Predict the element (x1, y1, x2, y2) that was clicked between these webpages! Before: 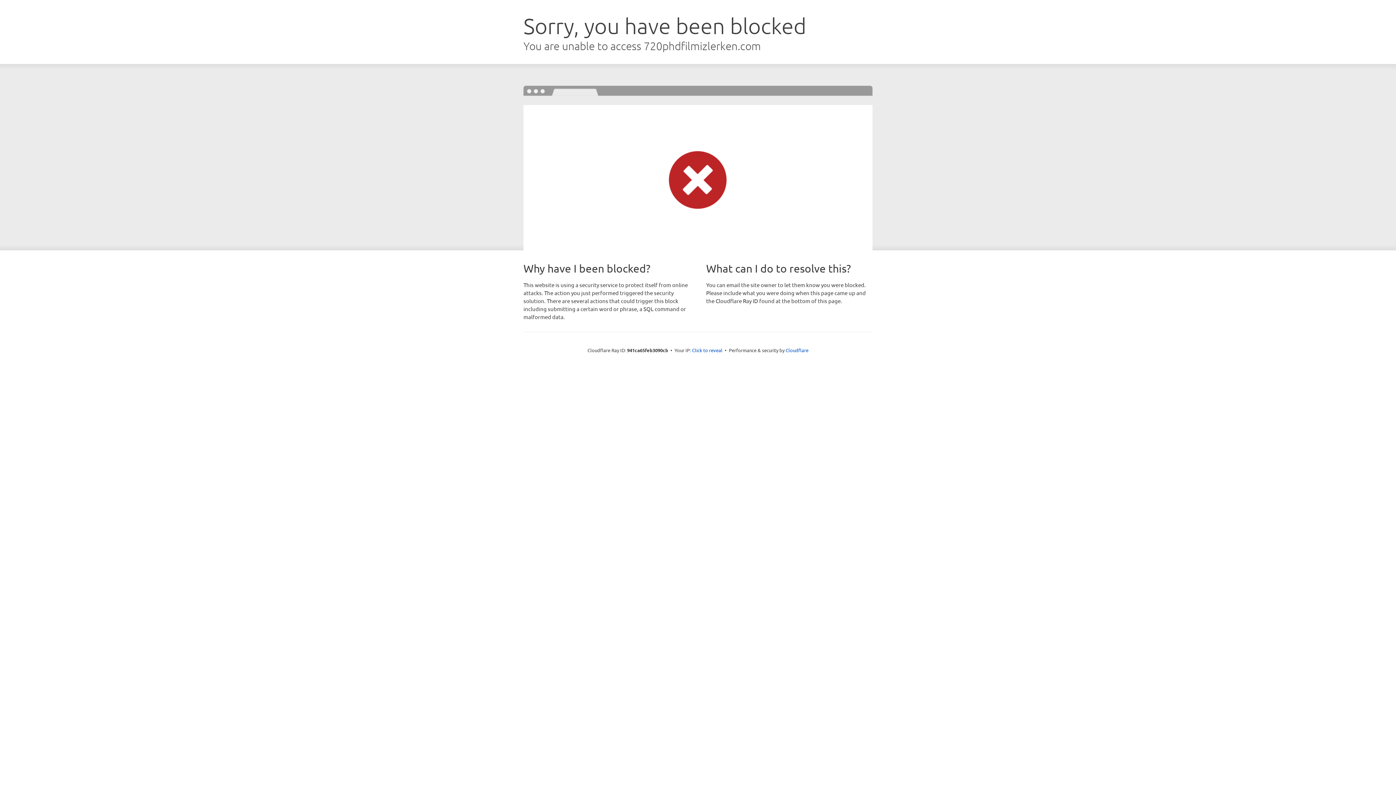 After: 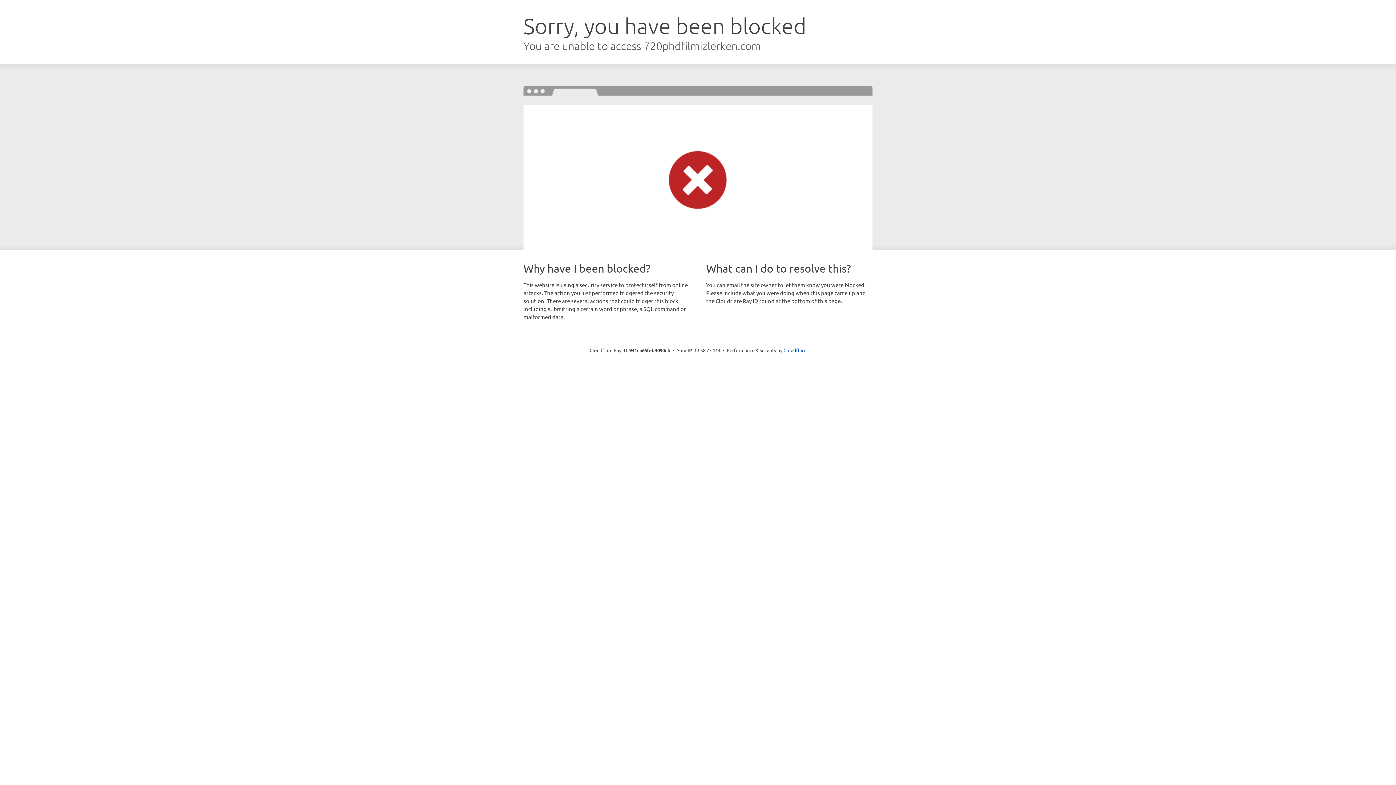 Action: label: Click to reveal bbox: (692, 346, 722, 353)